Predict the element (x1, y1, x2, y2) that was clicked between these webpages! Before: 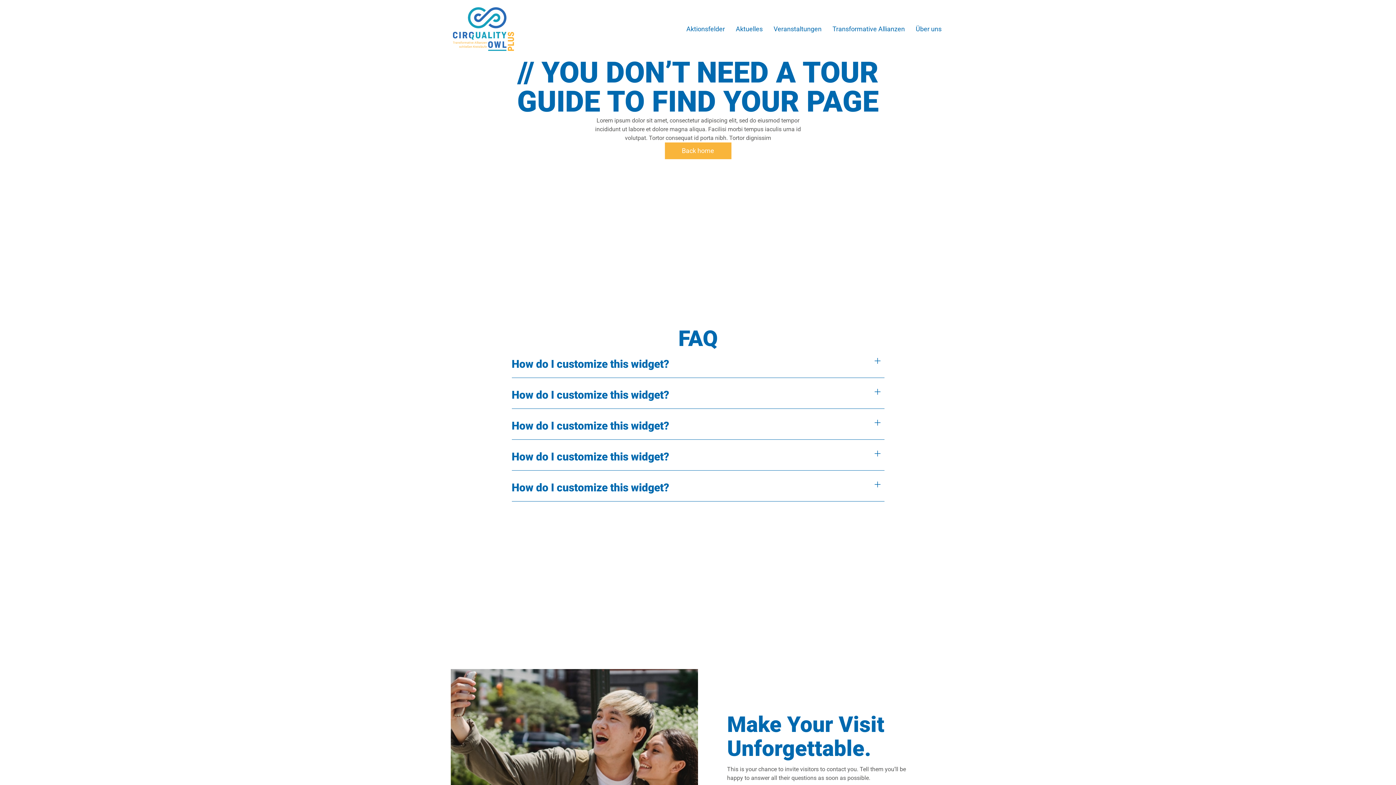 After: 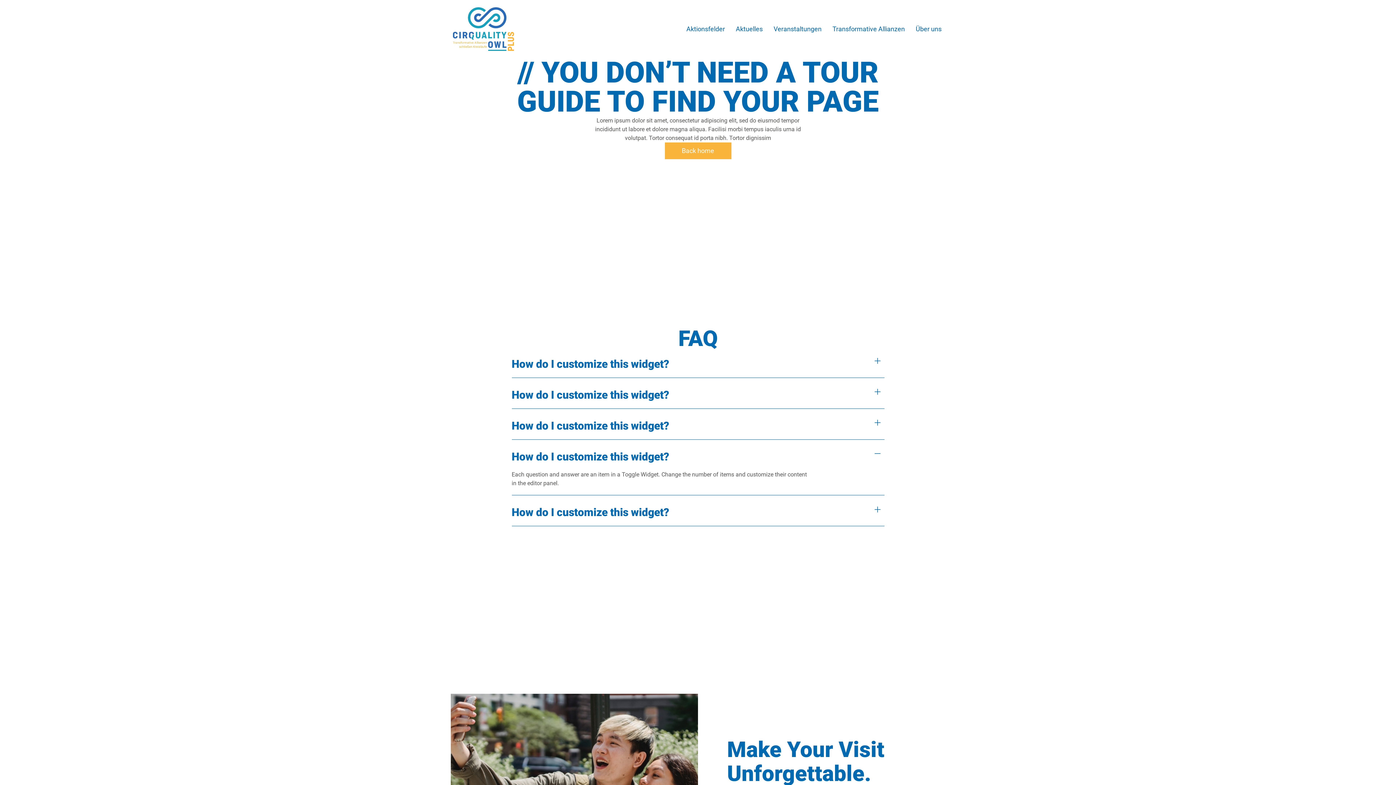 Action: bbox: (511, 443, 884, 470) label: How do I customize this widget?